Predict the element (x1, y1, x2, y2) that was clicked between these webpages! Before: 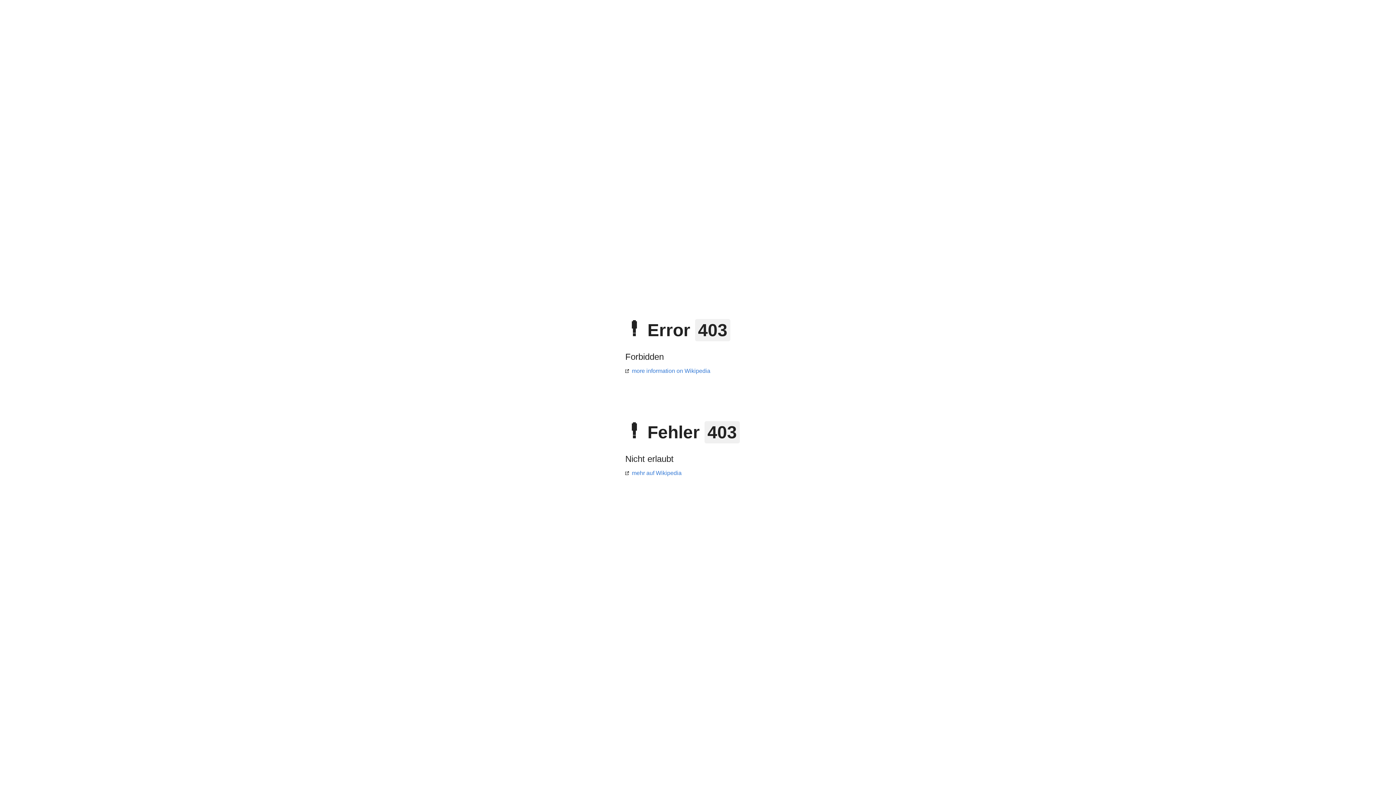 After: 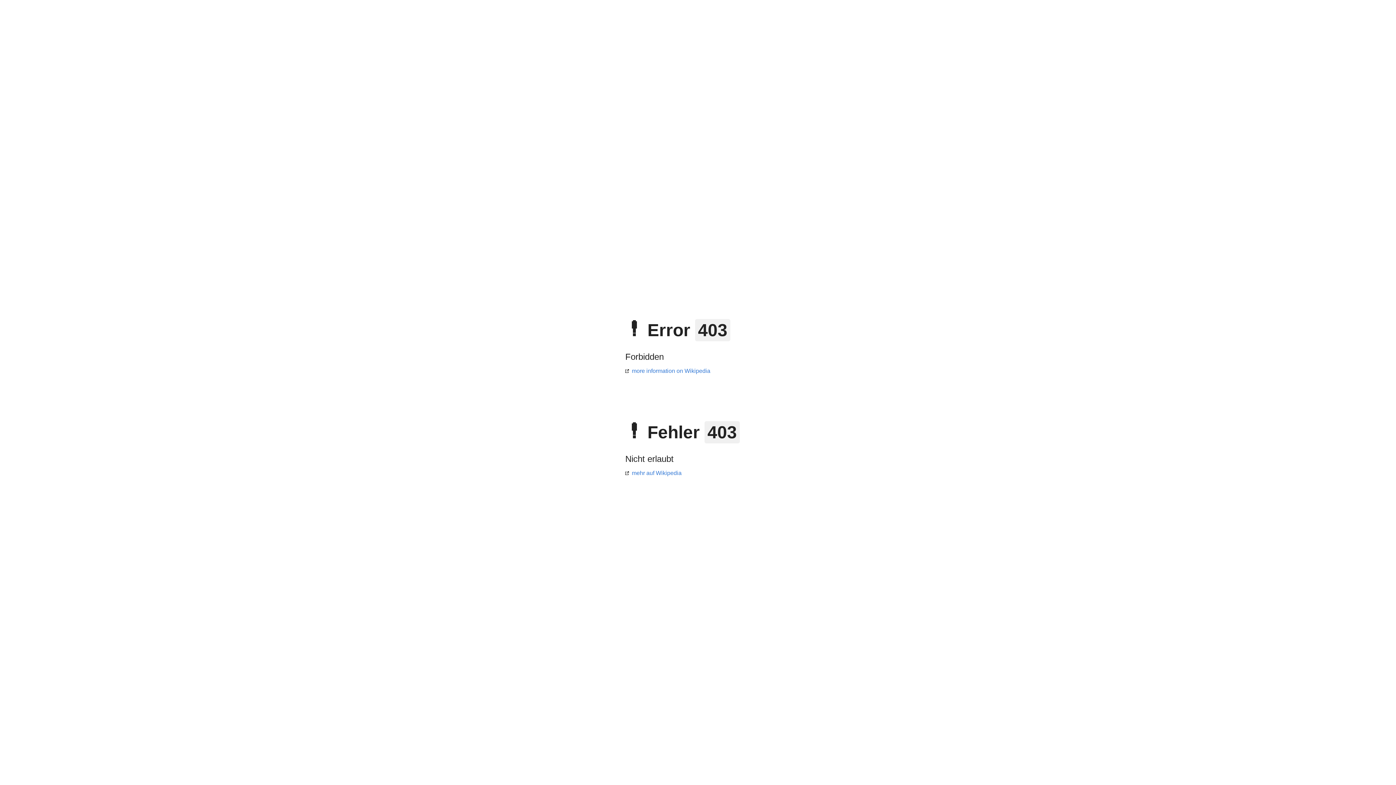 Action: label: mehr auf Wikipedia bbox: (625, 470, 681, 476)